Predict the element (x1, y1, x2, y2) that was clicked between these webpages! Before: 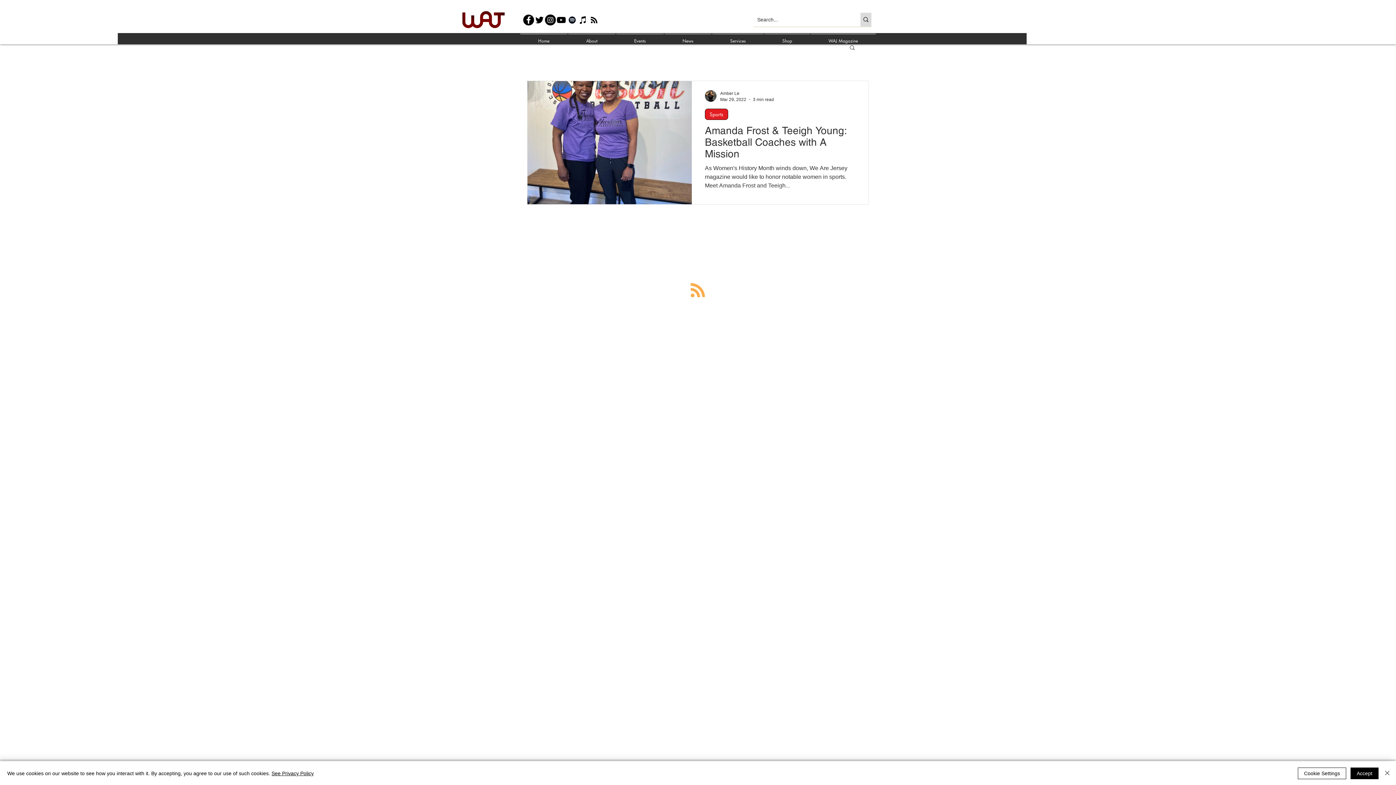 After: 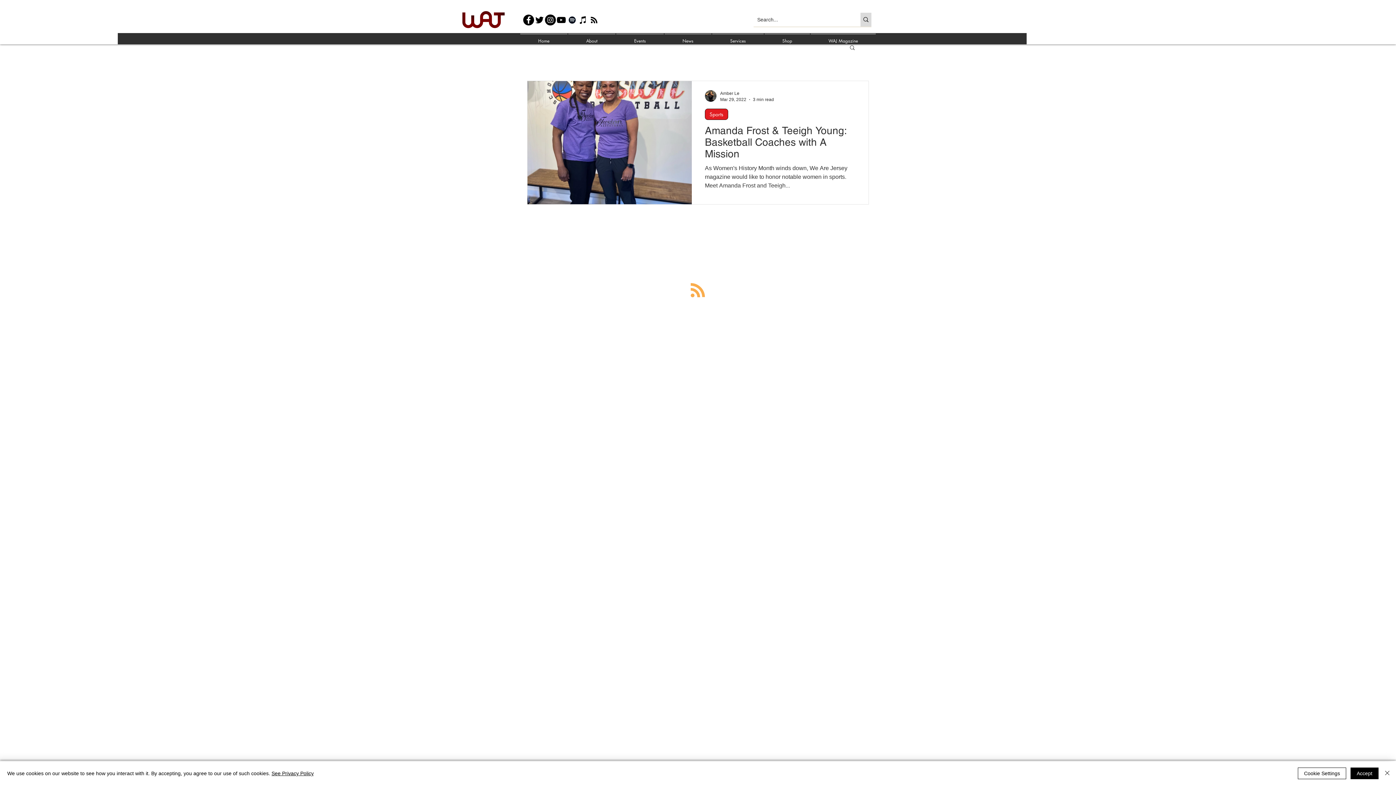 Action: label: iTunes bbox: (577, 14, 588, 25)